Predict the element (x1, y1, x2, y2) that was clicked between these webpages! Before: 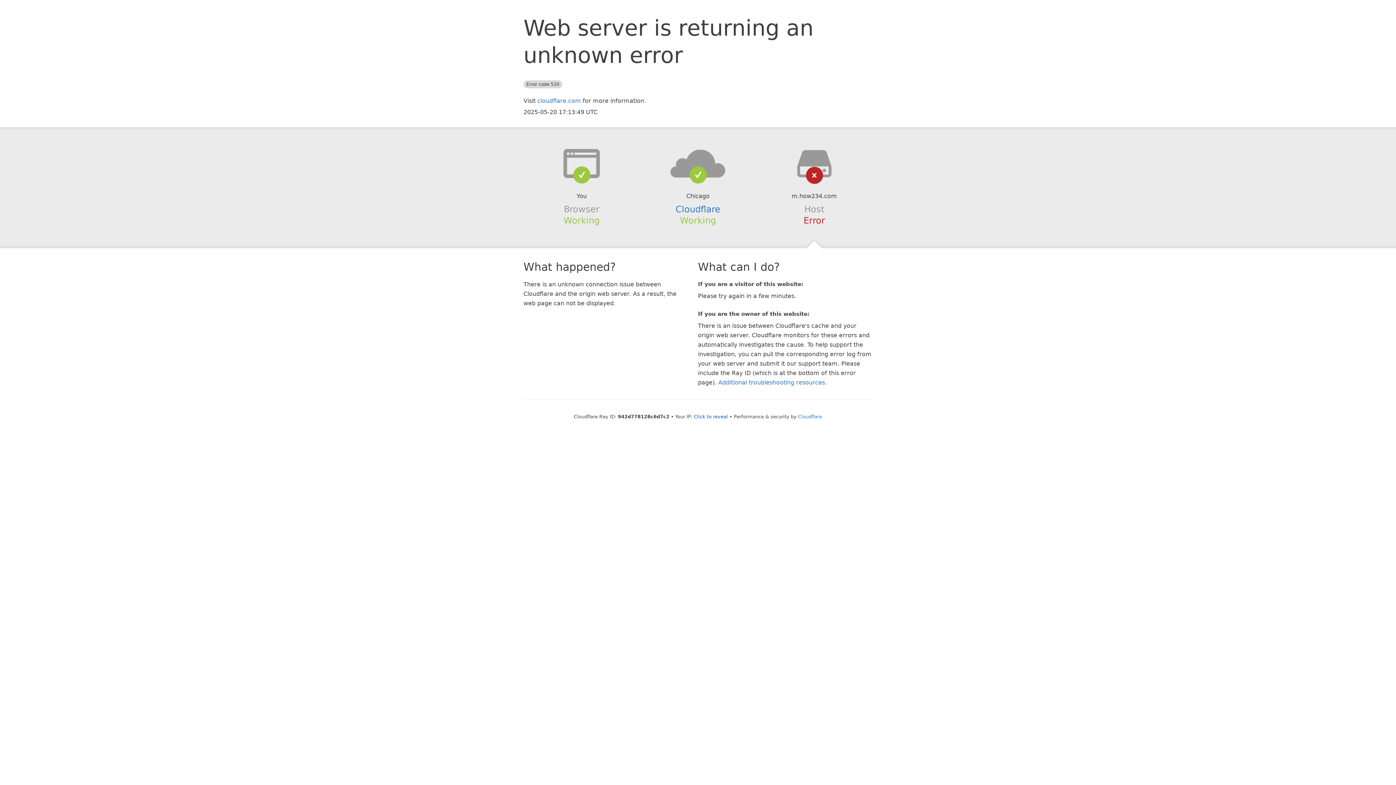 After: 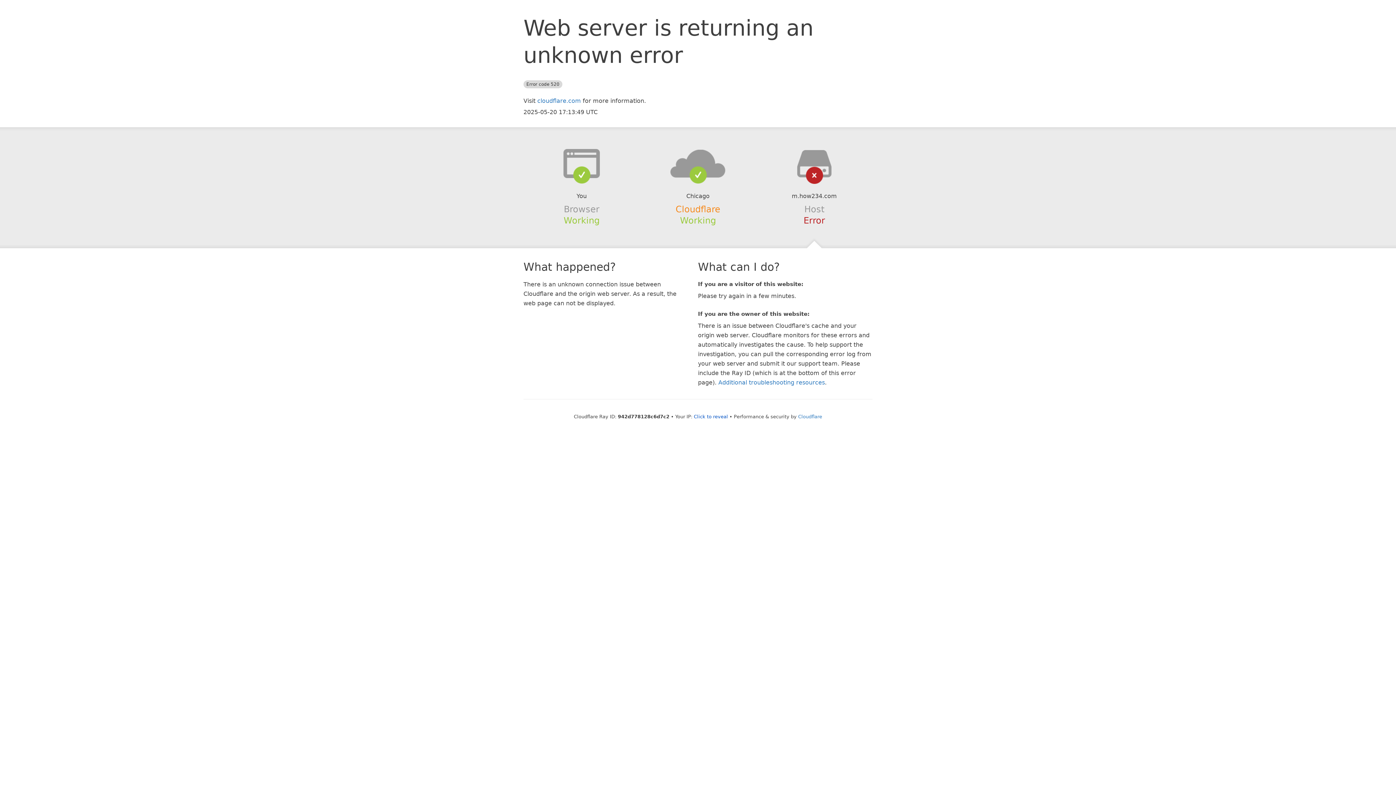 Action: label: Cloudflare bbox: (675, 204, 720, 214)